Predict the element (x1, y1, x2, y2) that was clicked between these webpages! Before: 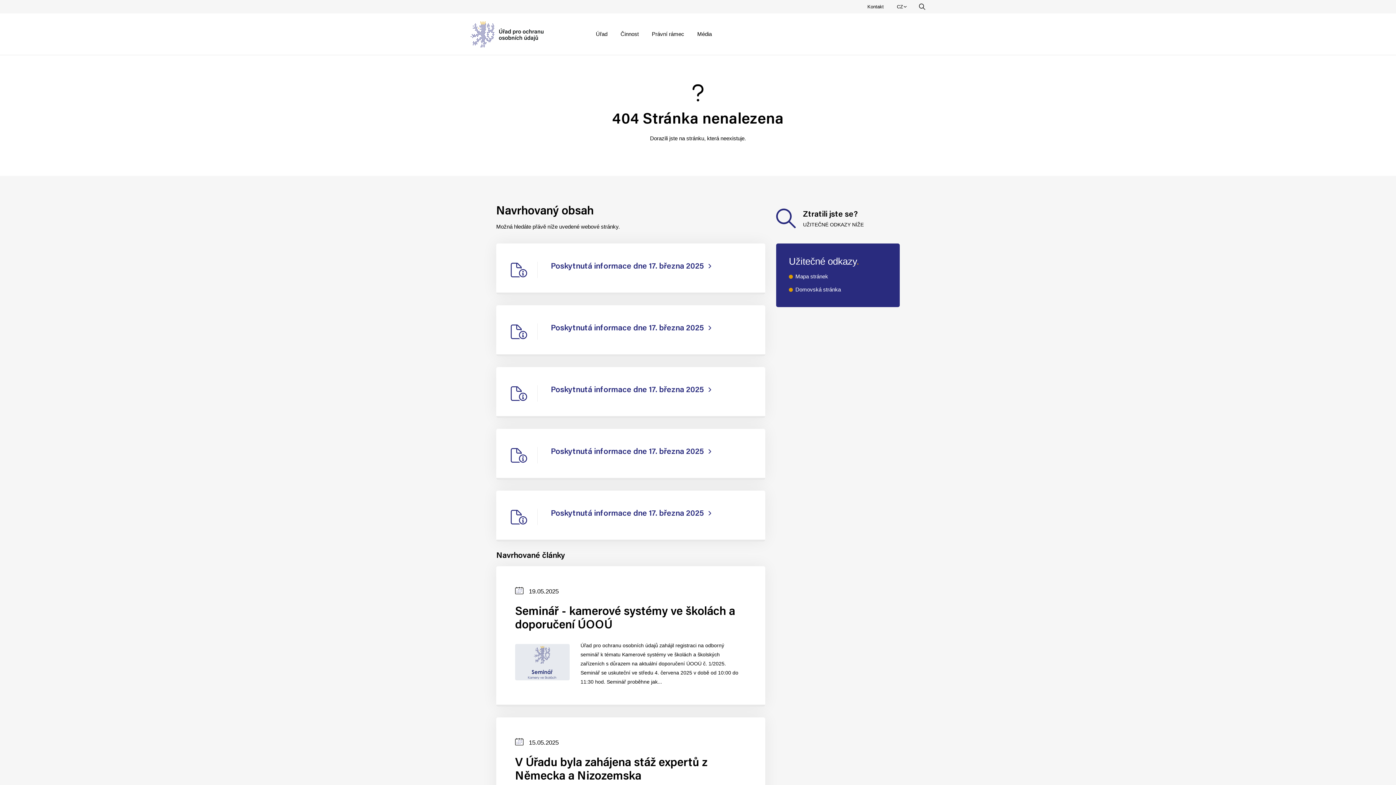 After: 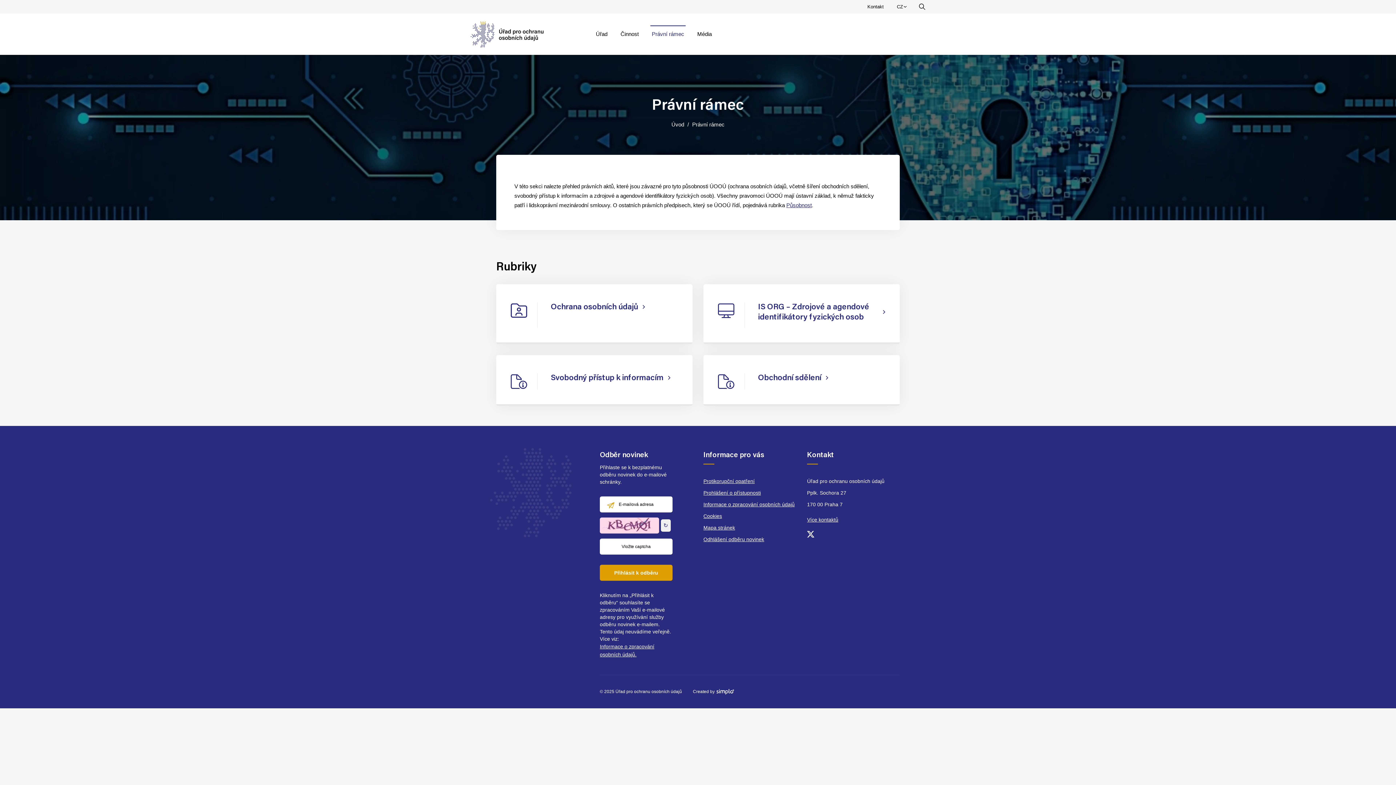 Action: label: Právní rámec bbox: (645, 25, 690, 42)